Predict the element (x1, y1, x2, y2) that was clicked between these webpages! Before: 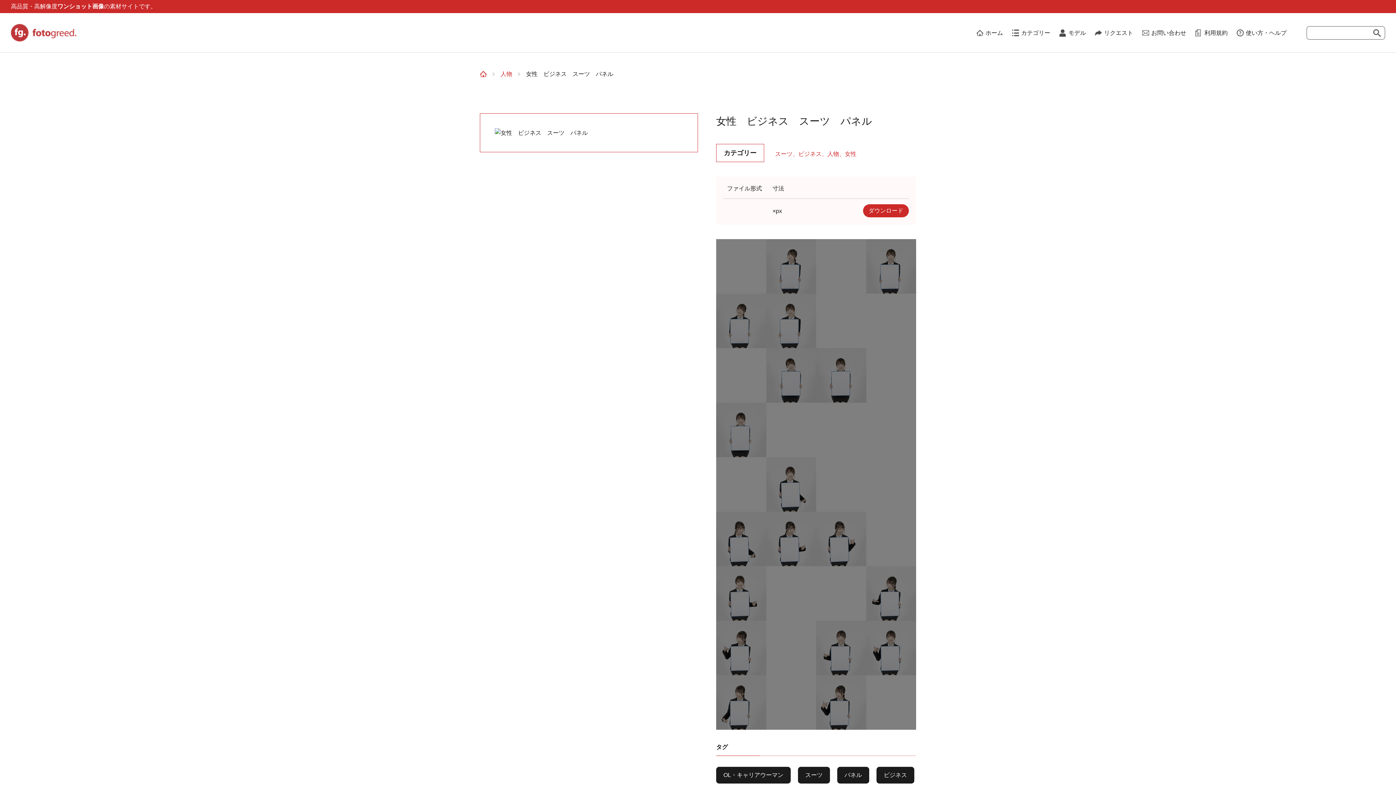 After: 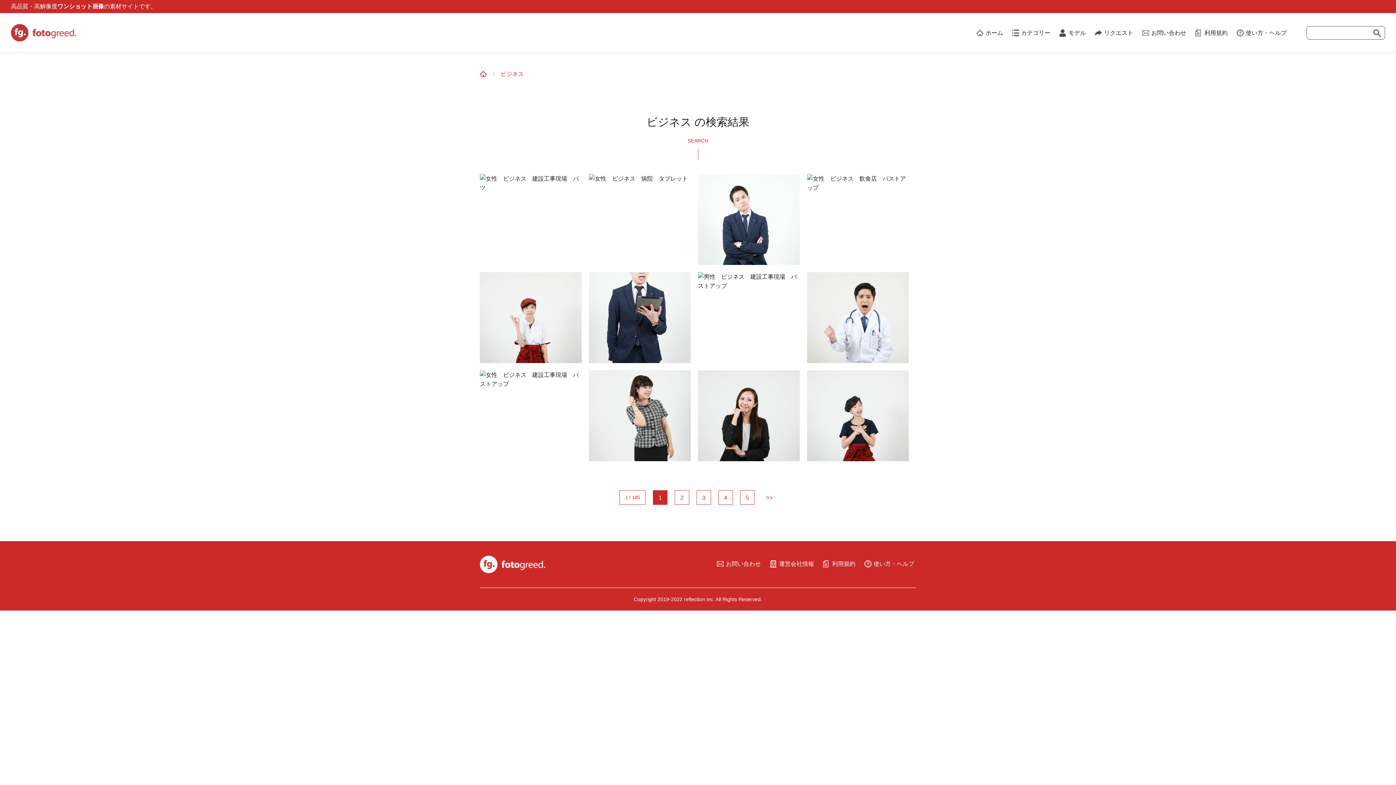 Action: label: ビジネス bbox: (876, 767, 914, 784)